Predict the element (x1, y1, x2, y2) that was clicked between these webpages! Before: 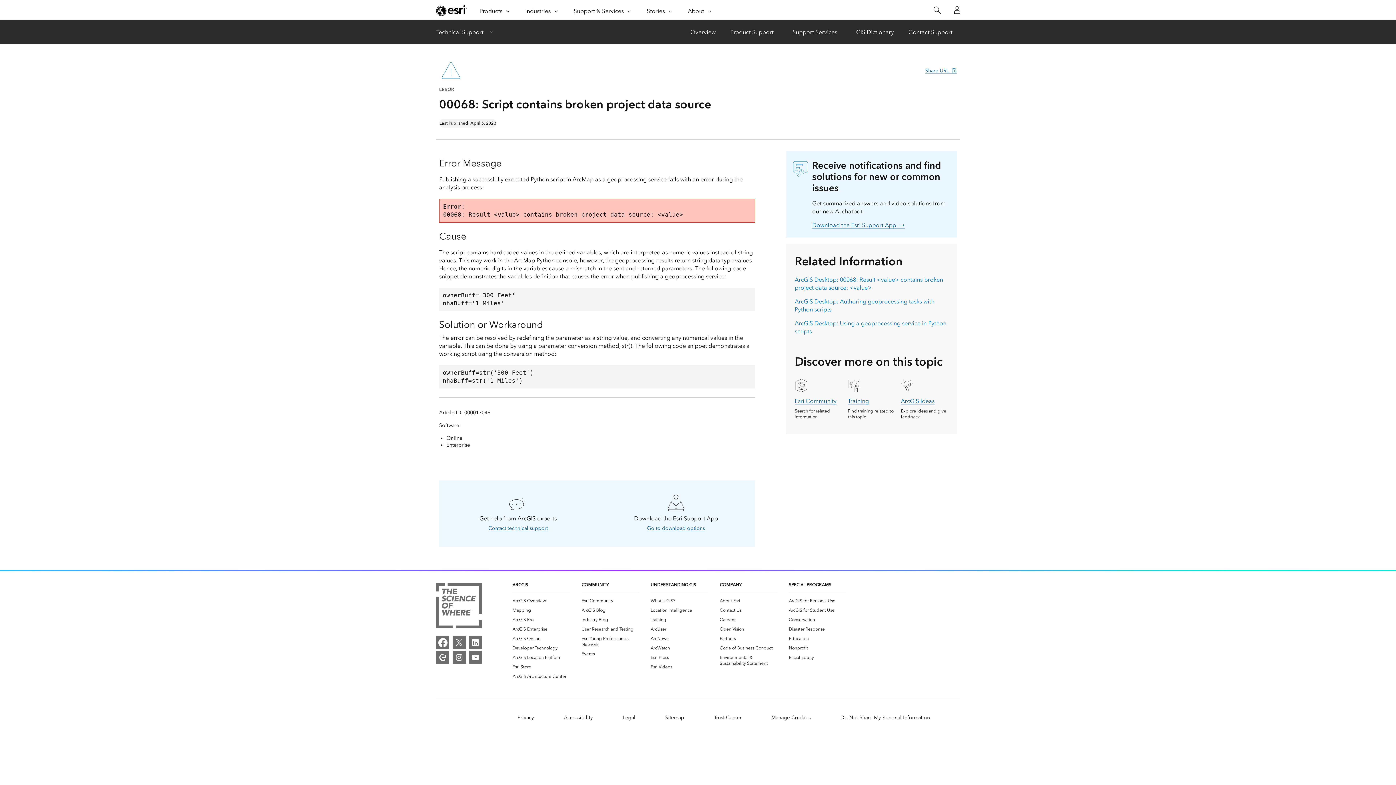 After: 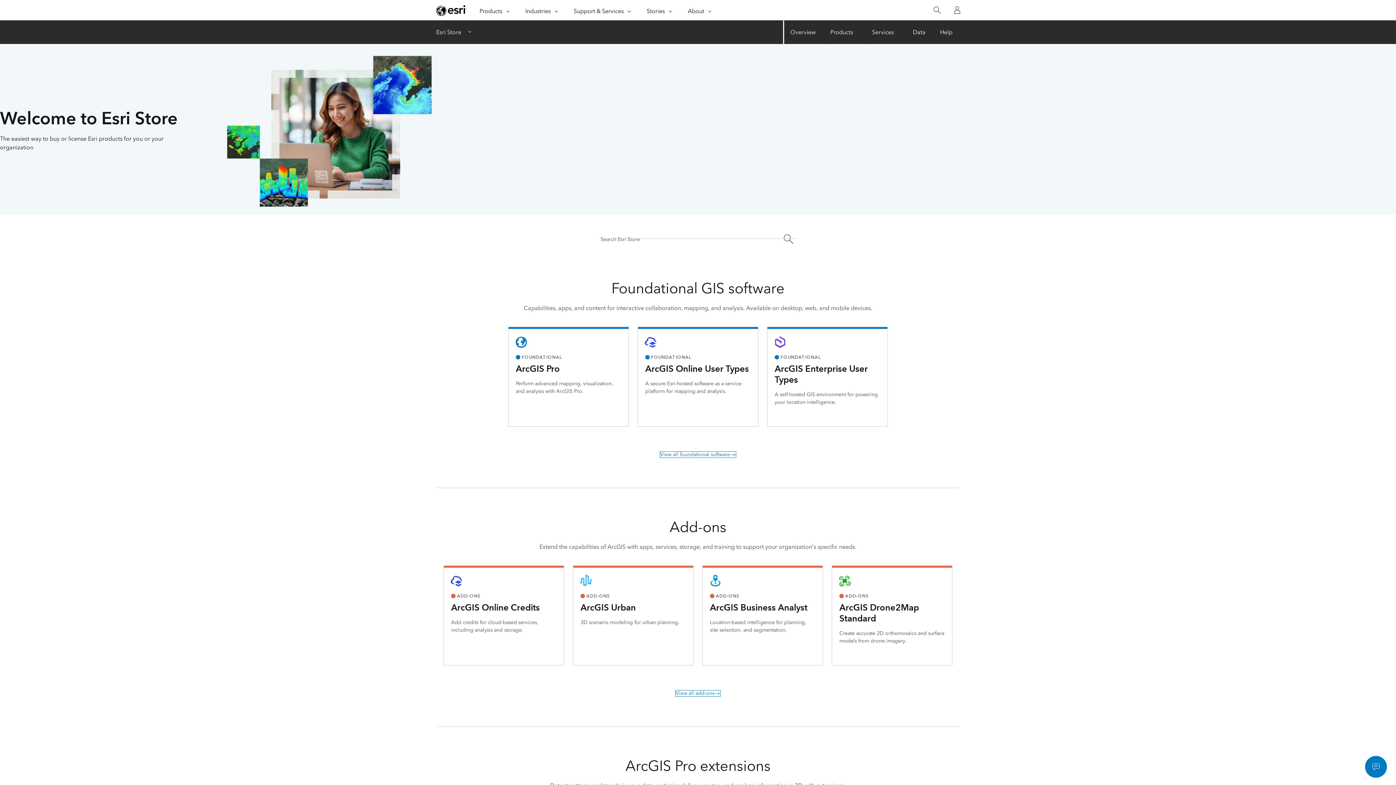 Action: bbox: (512, 664, 531, 670) label: Esri Store